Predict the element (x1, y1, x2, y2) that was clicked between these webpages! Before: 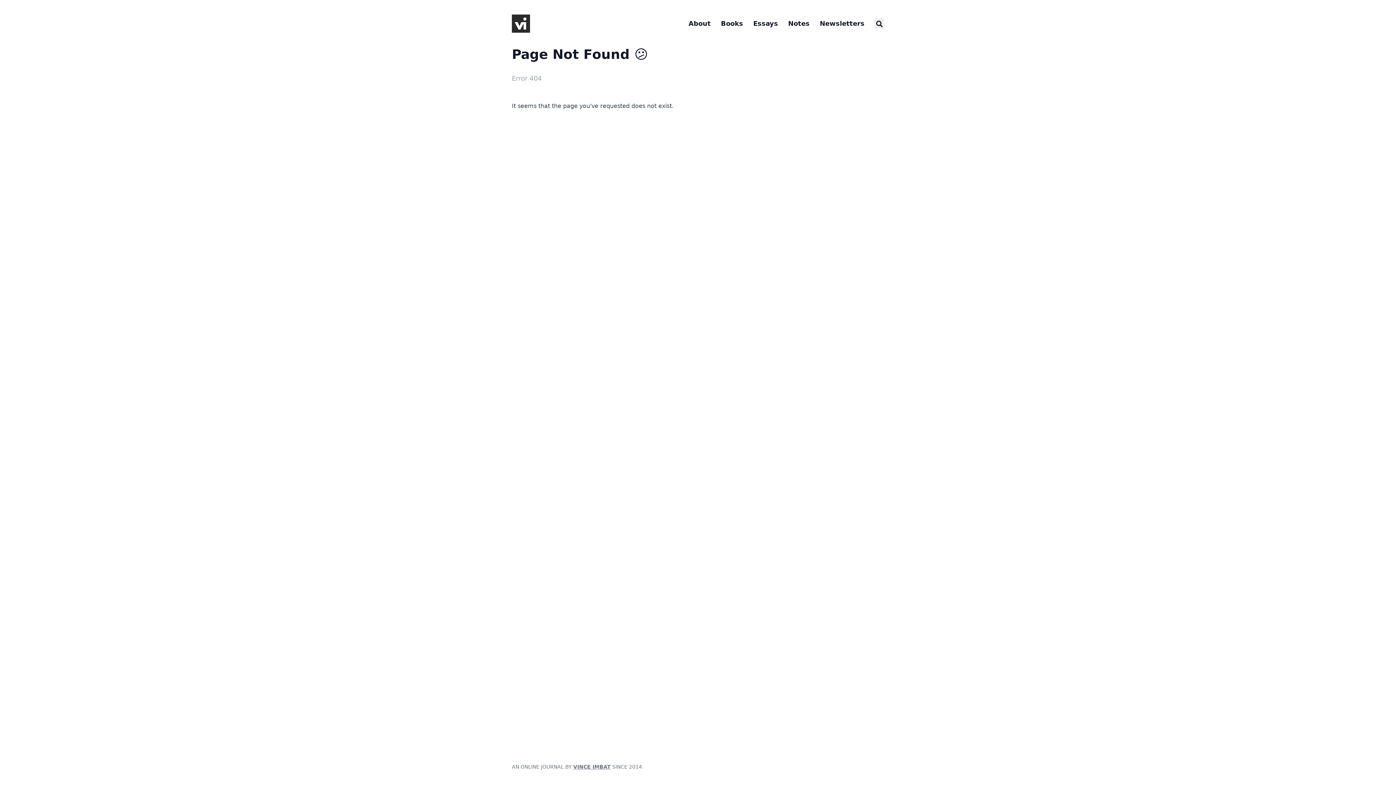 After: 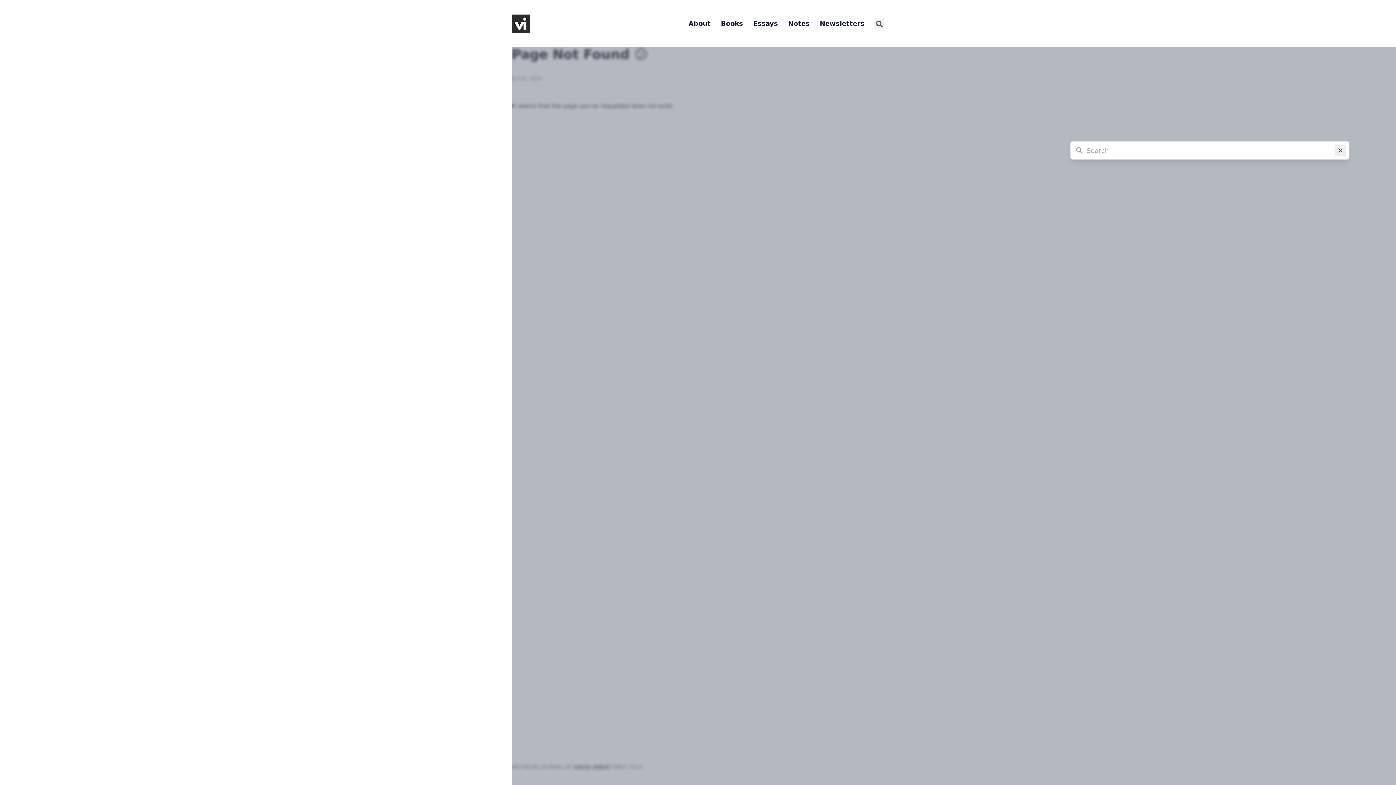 Action: bbox: (874, 18, 884, 28)